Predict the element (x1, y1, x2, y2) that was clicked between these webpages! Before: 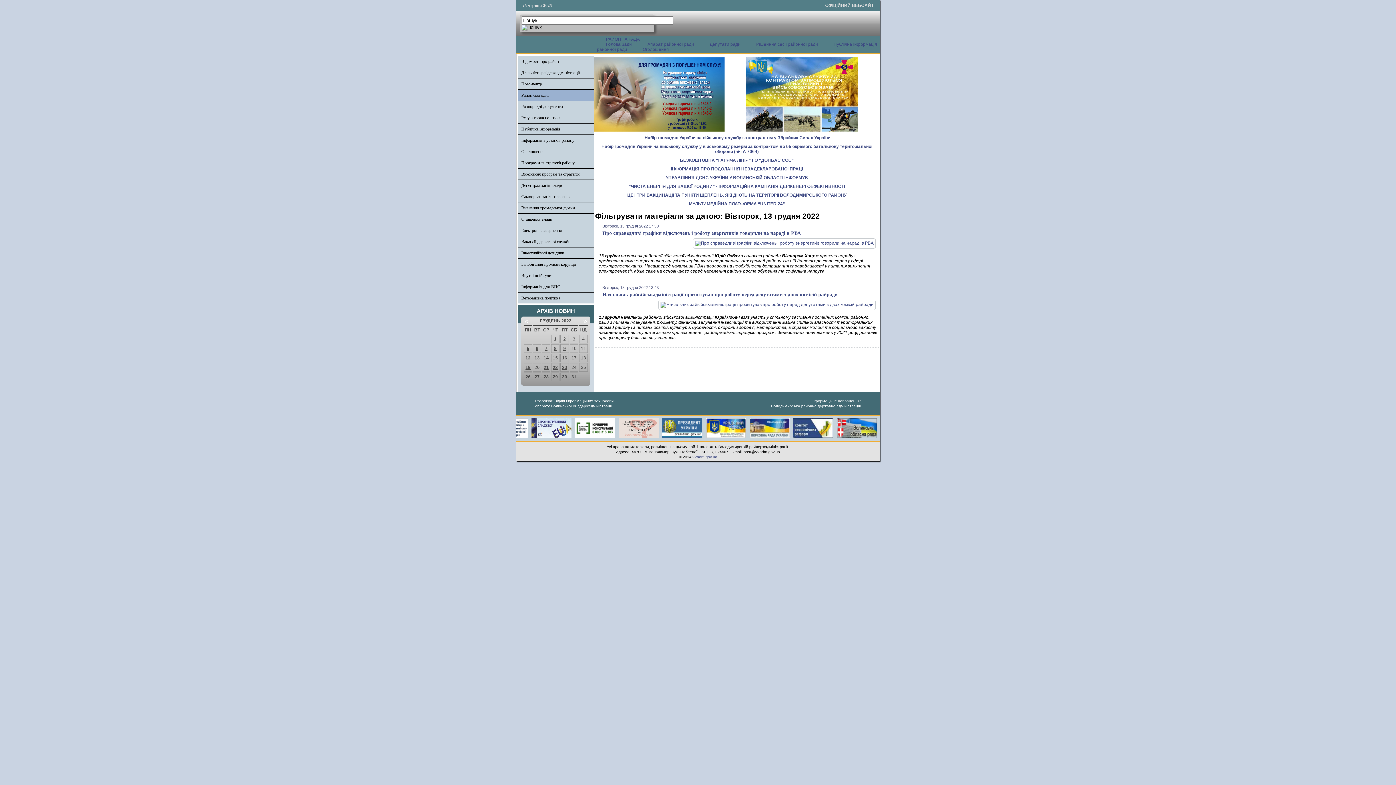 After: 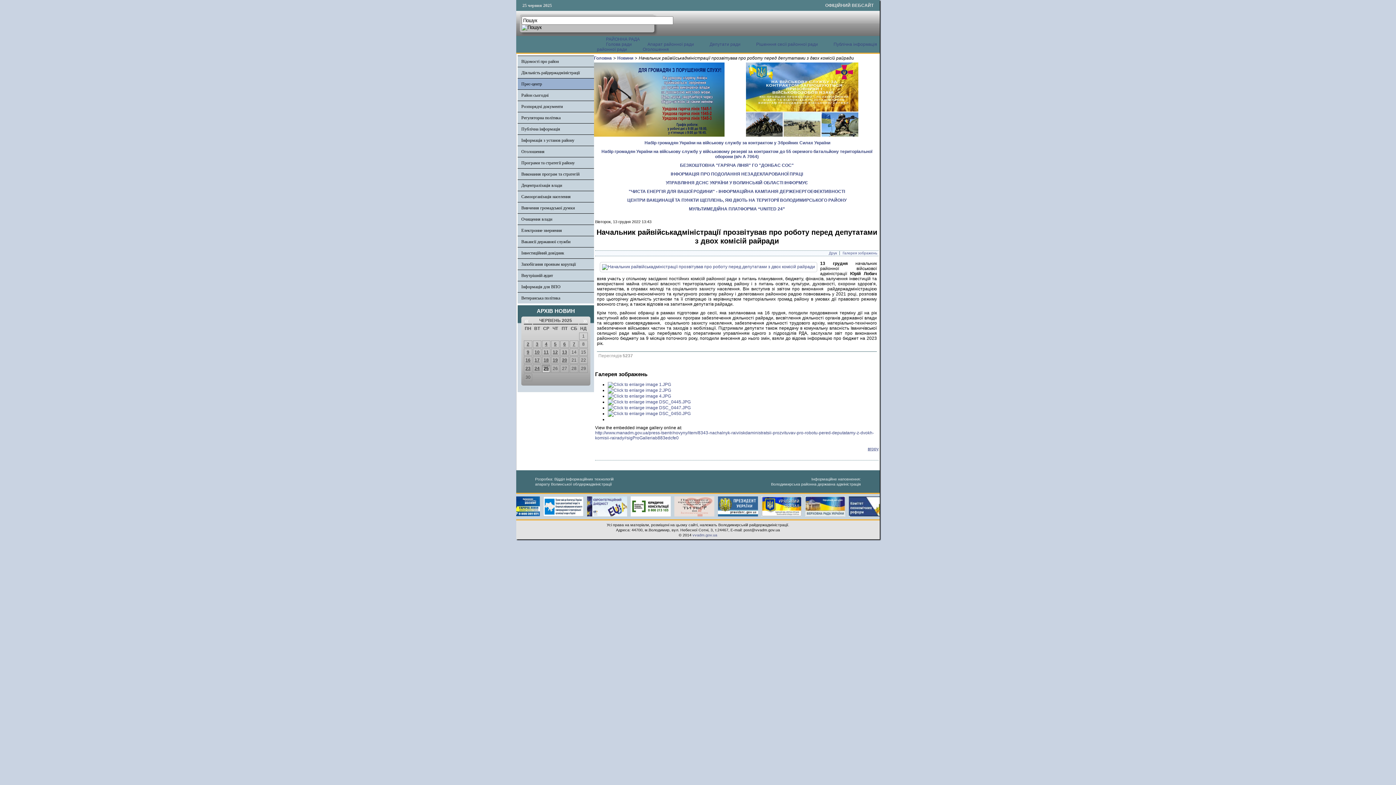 Action: bbox: (658, 302, 876, 307)